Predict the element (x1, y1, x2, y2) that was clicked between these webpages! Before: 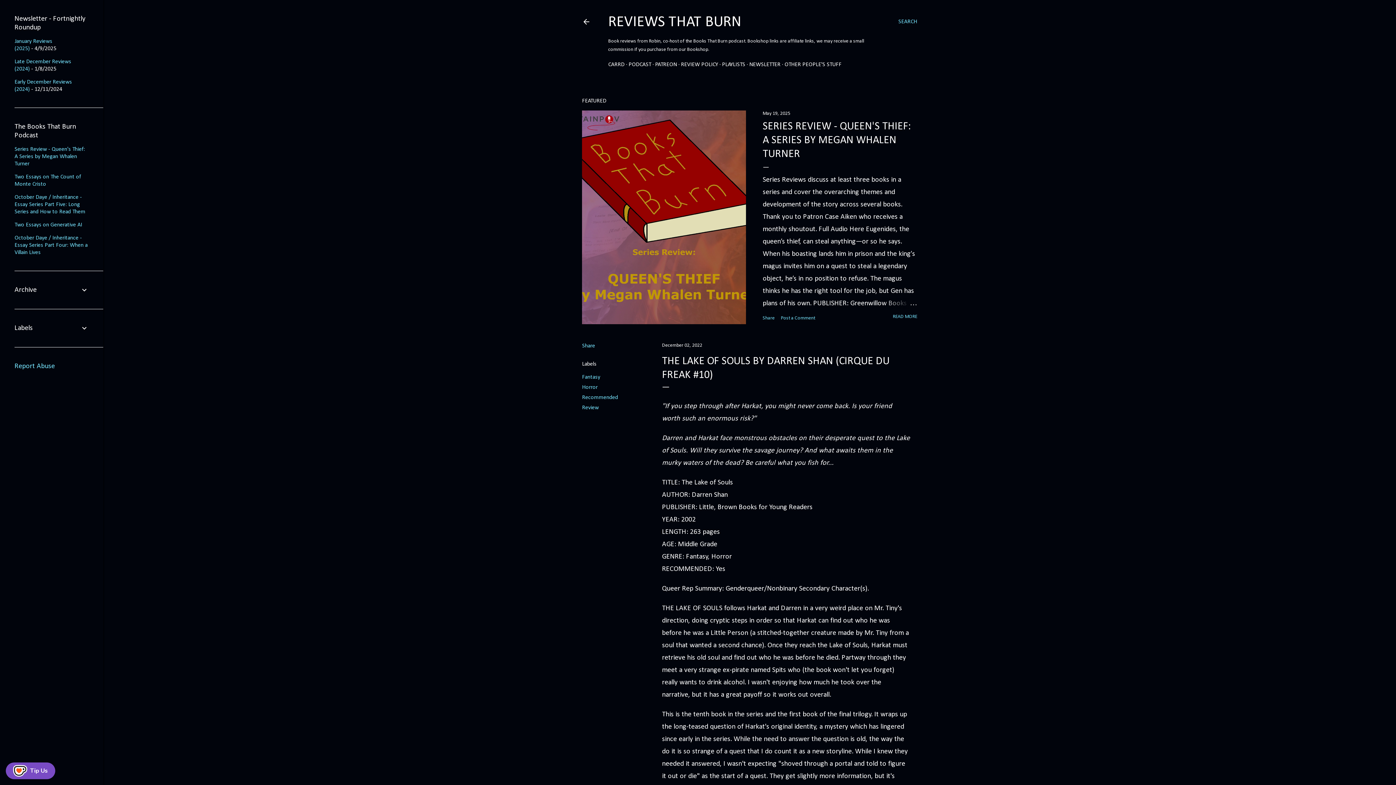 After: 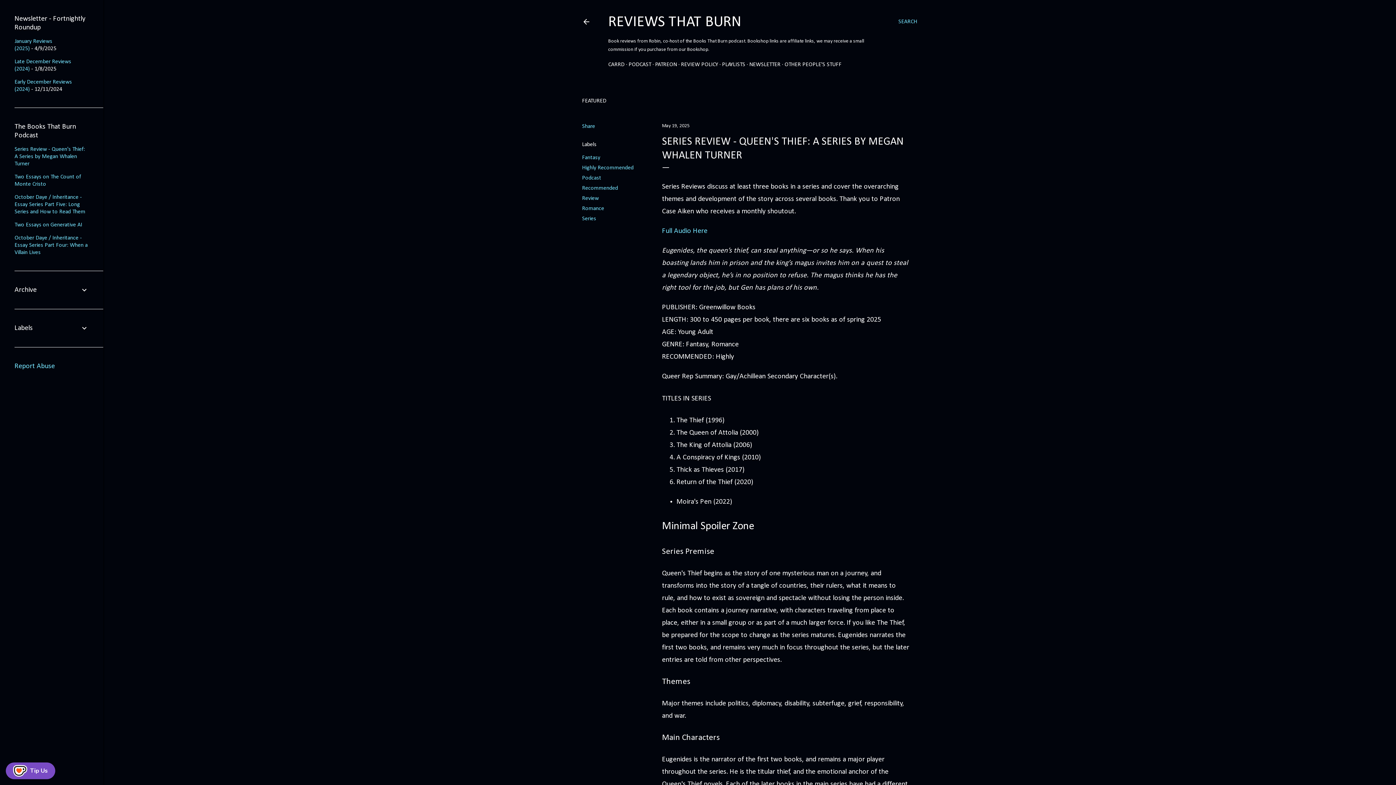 Action: bbox: (582, 110, 746, 324)